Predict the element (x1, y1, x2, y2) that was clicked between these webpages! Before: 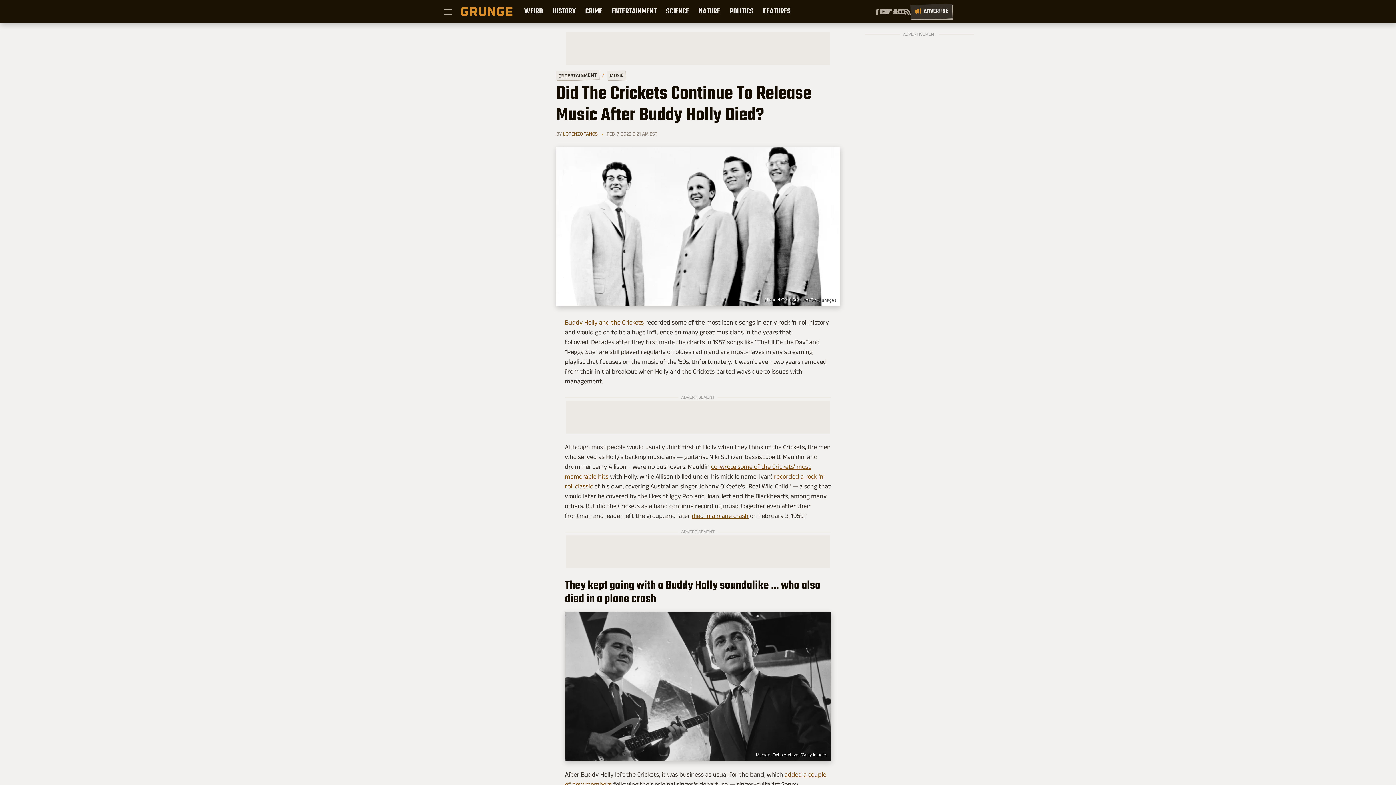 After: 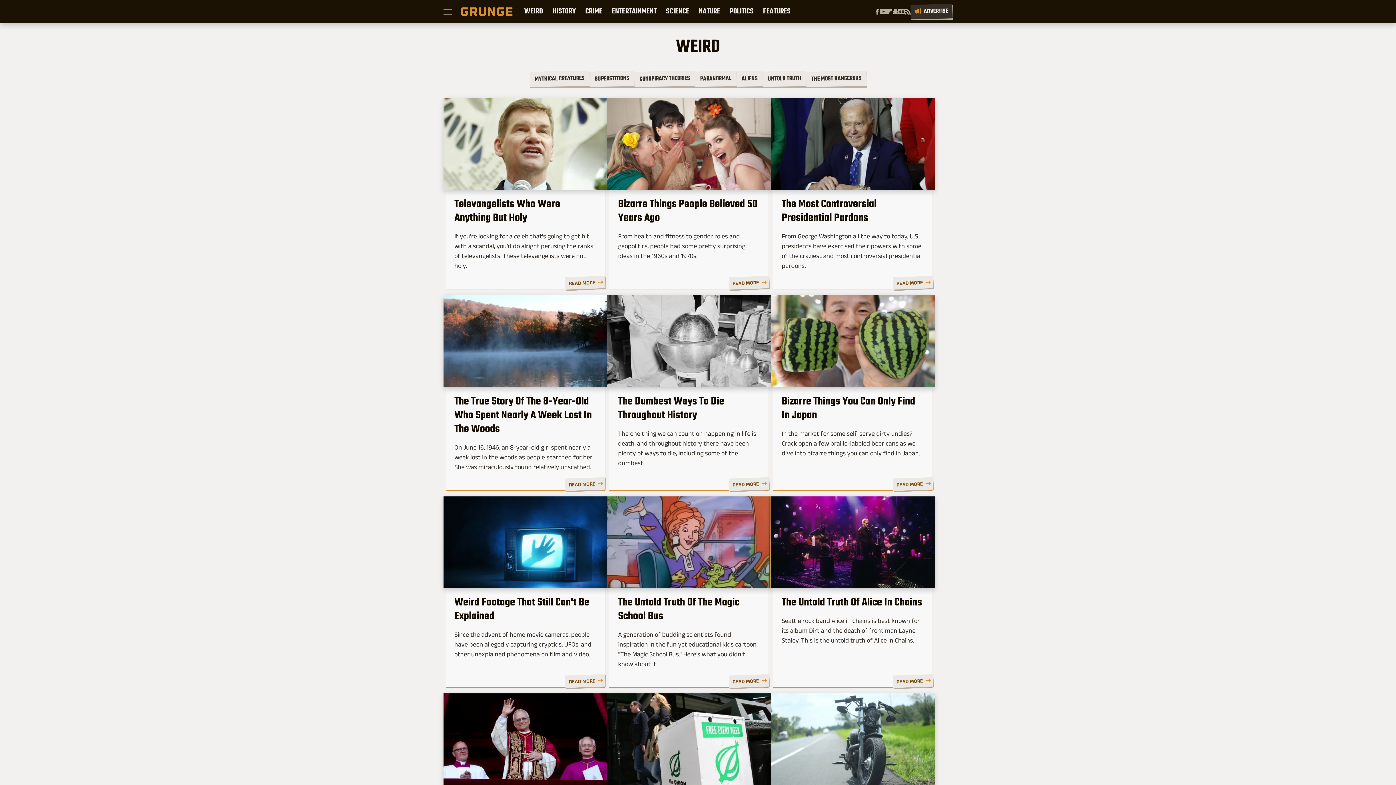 Action: bbox: (524, 0, 543, 23) label: WEIRD